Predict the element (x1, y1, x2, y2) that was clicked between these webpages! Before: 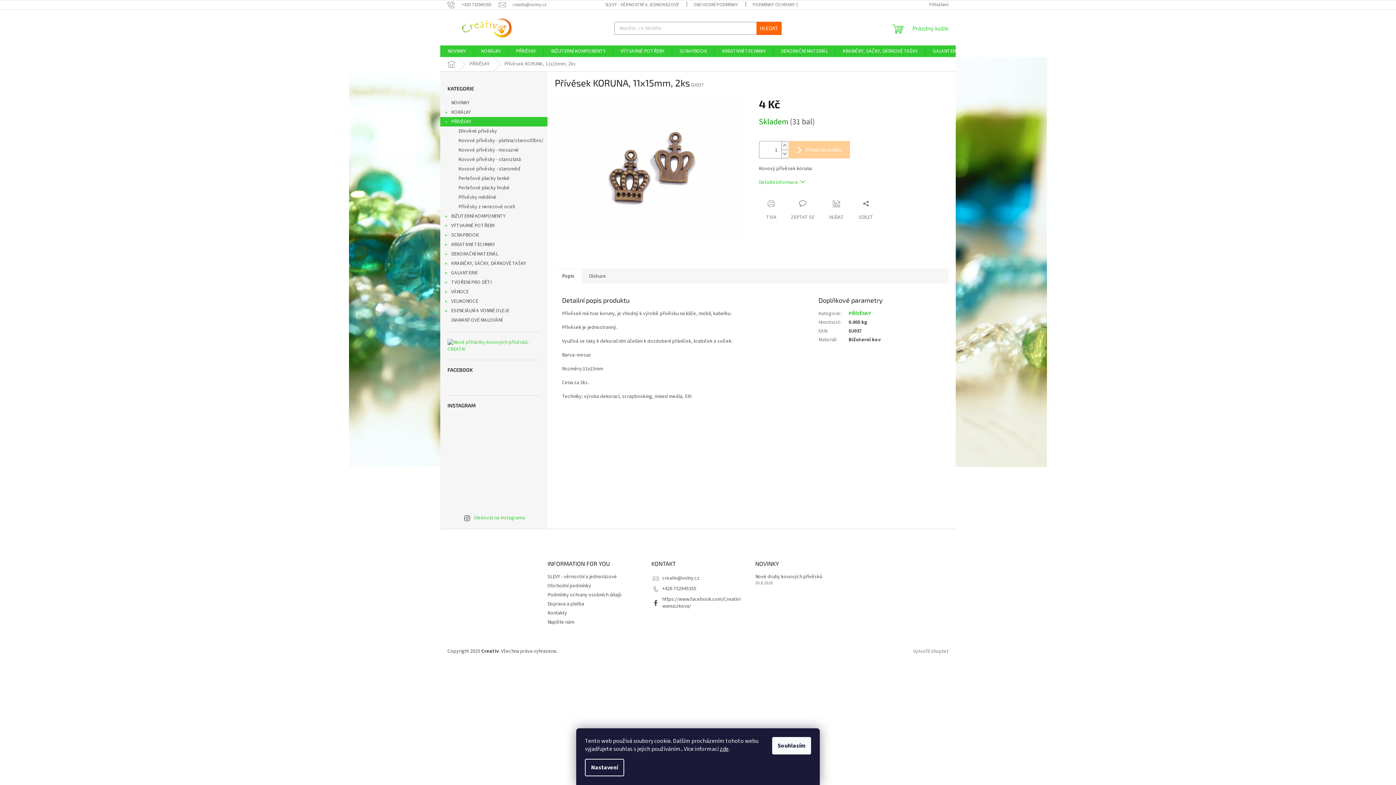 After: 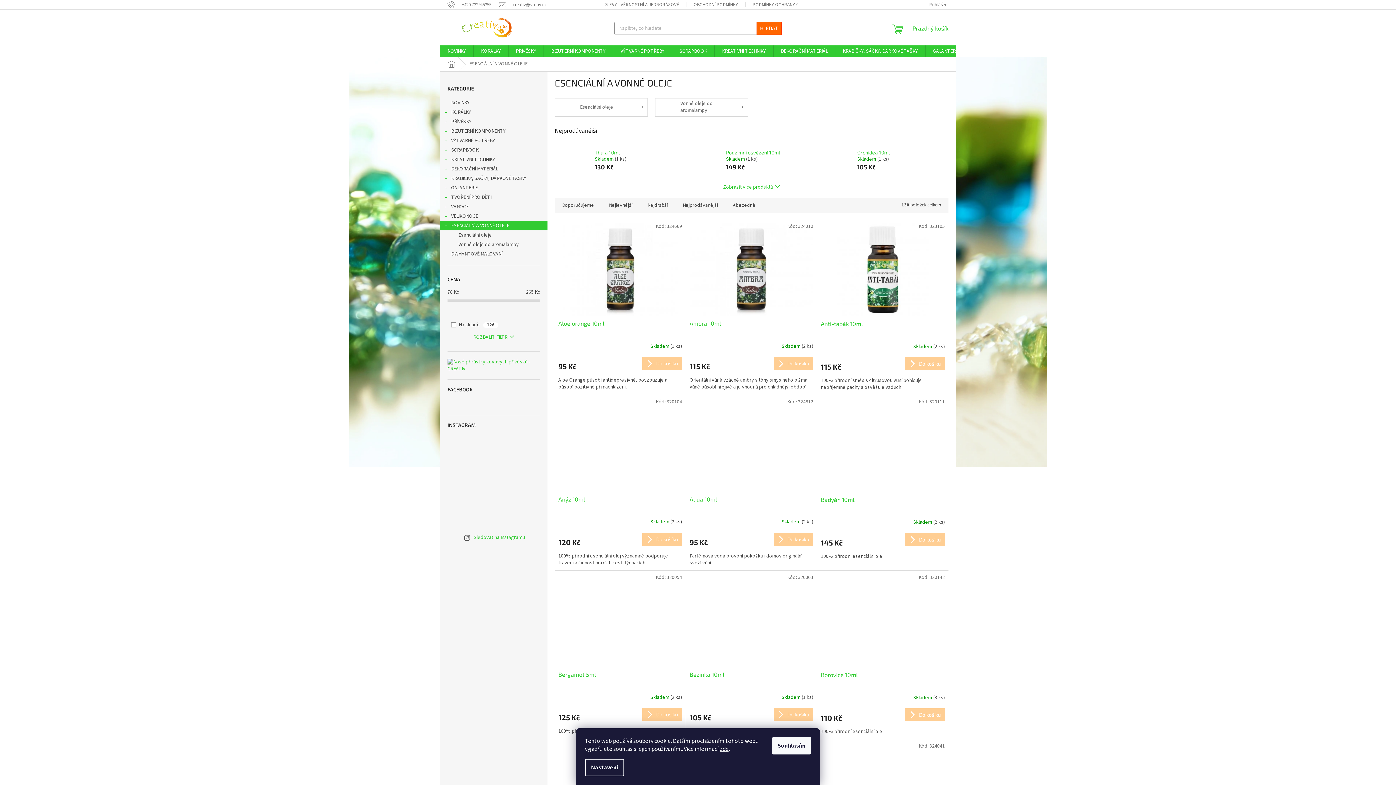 Action: label: ESENCIÁLNÍ A VONNÉ OLEJE
  bbox: (440, 306, 547, 315)